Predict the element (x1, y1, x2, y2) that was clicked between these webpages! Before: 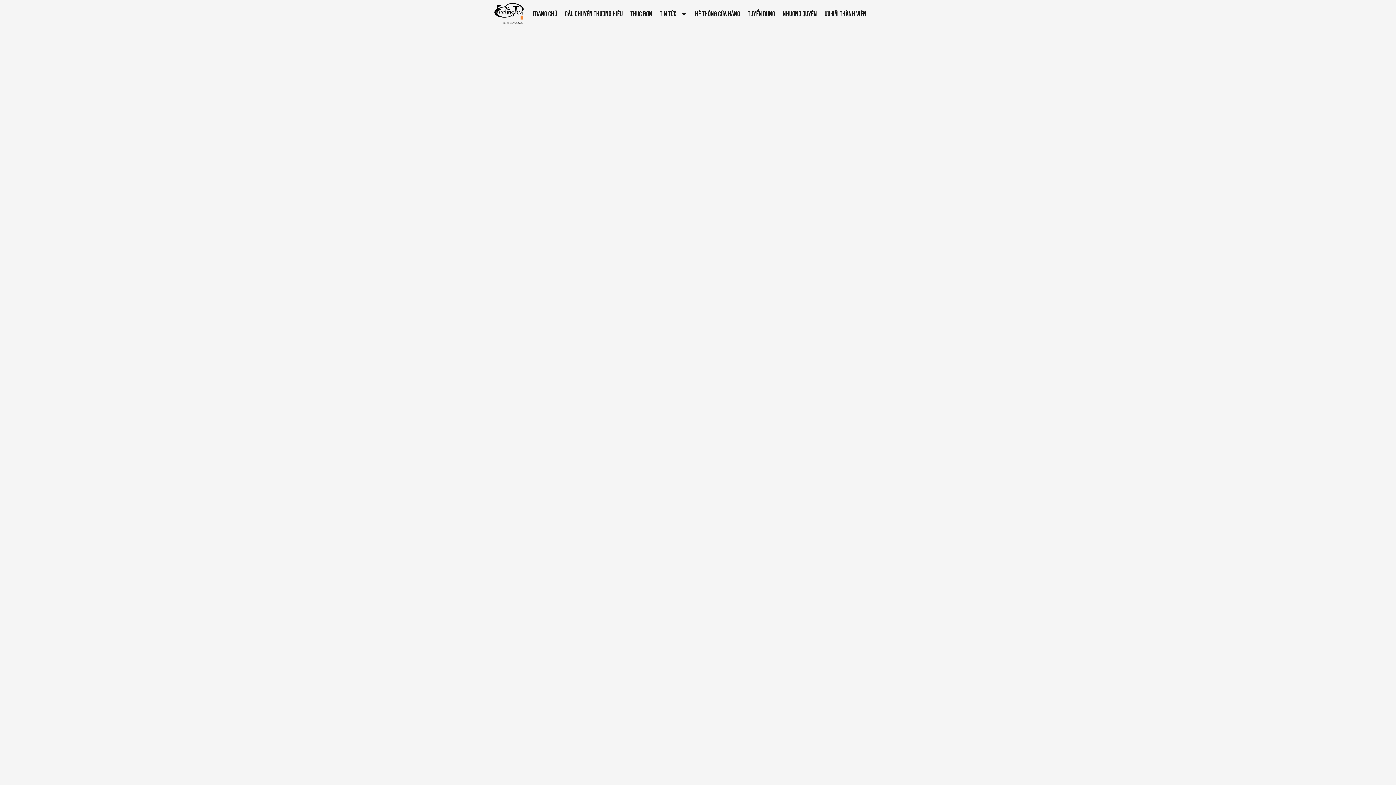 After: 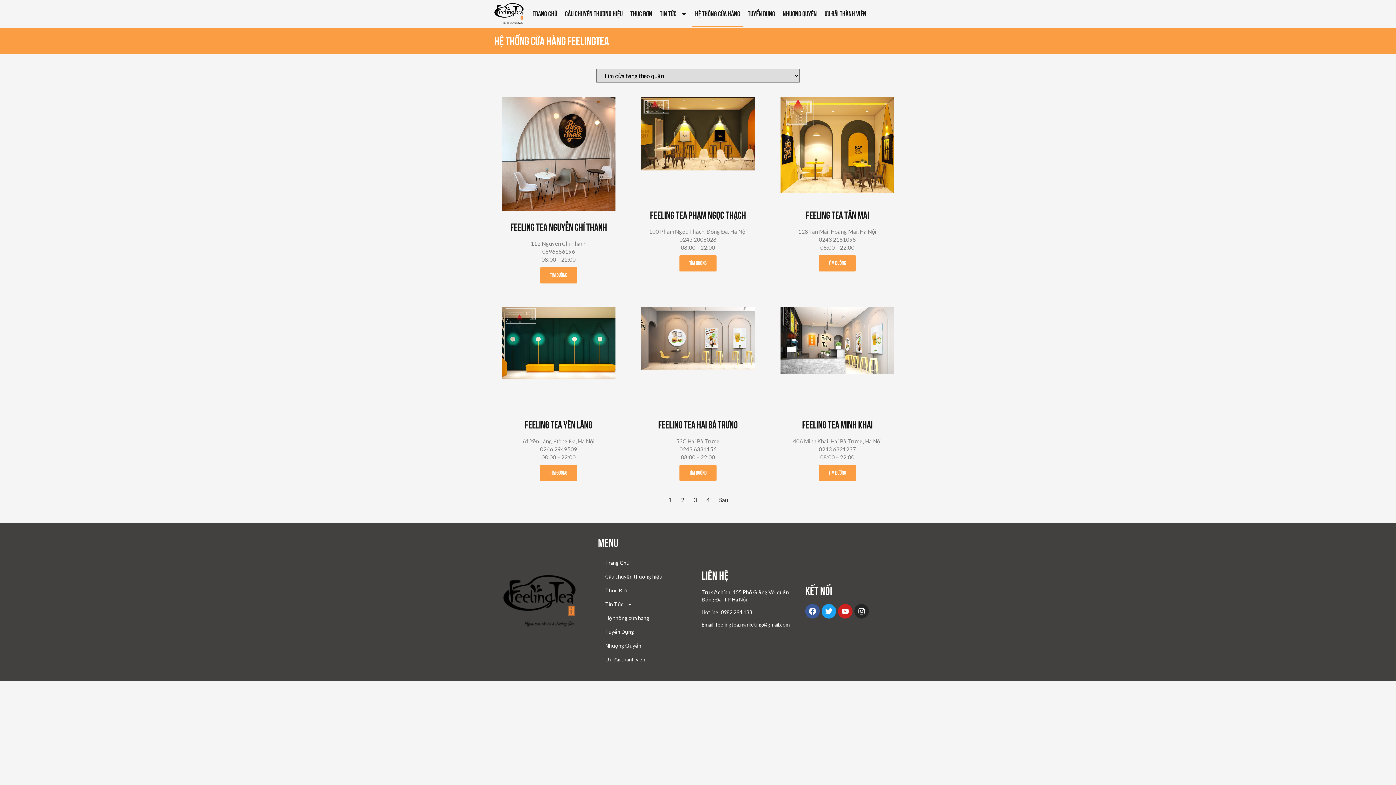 Action: label: HỆ THỐNG CỬA HÀNG bbox: (692, 0, 743, 27)